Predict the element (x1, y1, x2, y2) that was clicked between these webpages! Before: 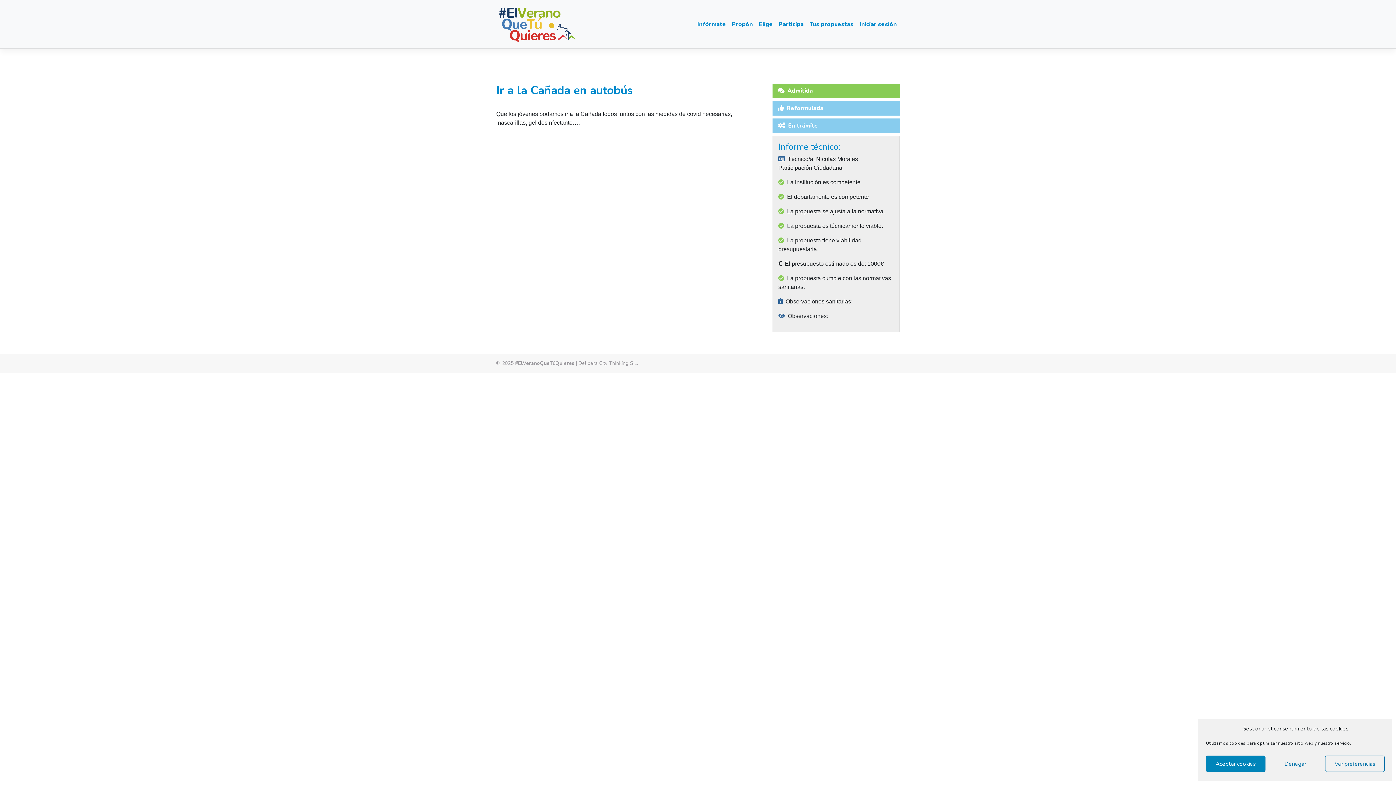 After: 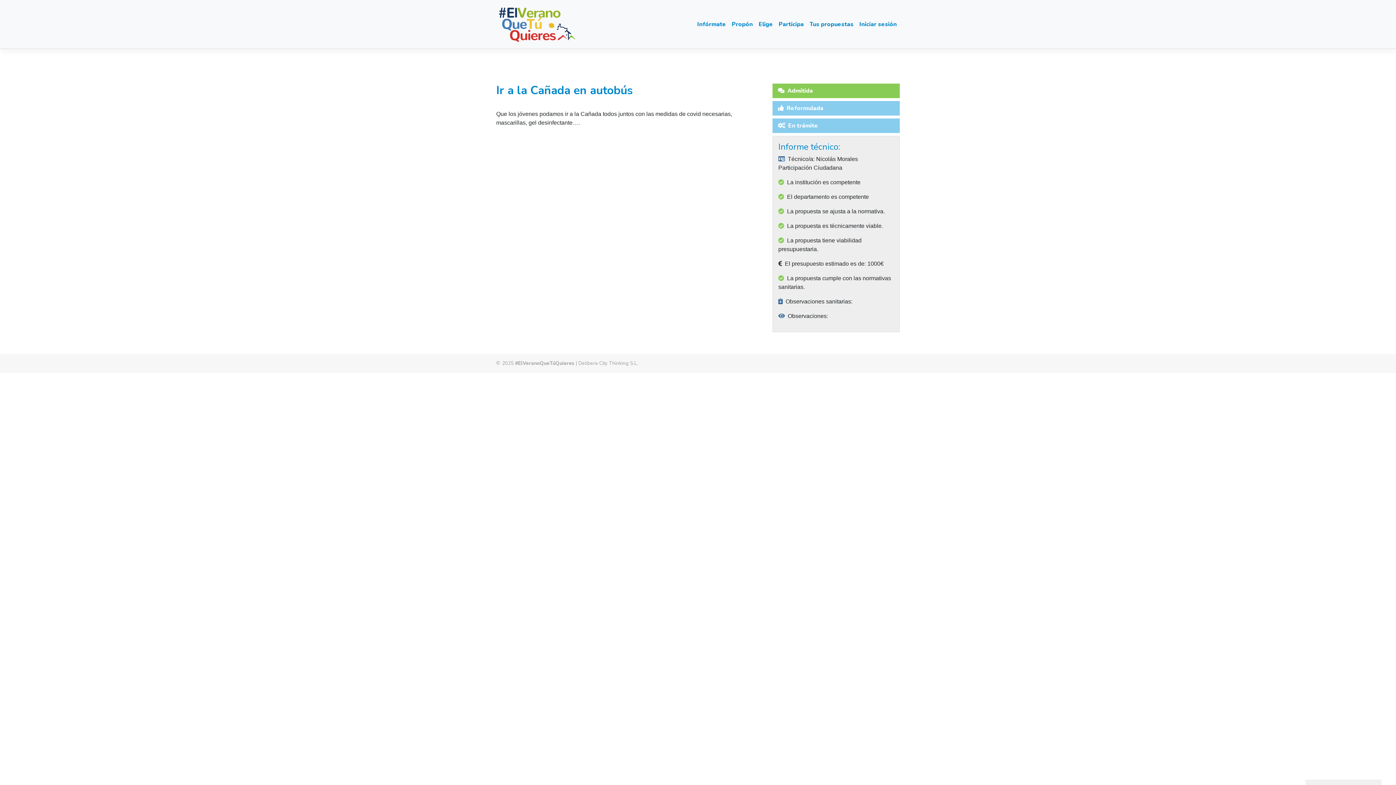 Action: bbox: (1206, 756, 1265, 772) label: Aceptar cookies